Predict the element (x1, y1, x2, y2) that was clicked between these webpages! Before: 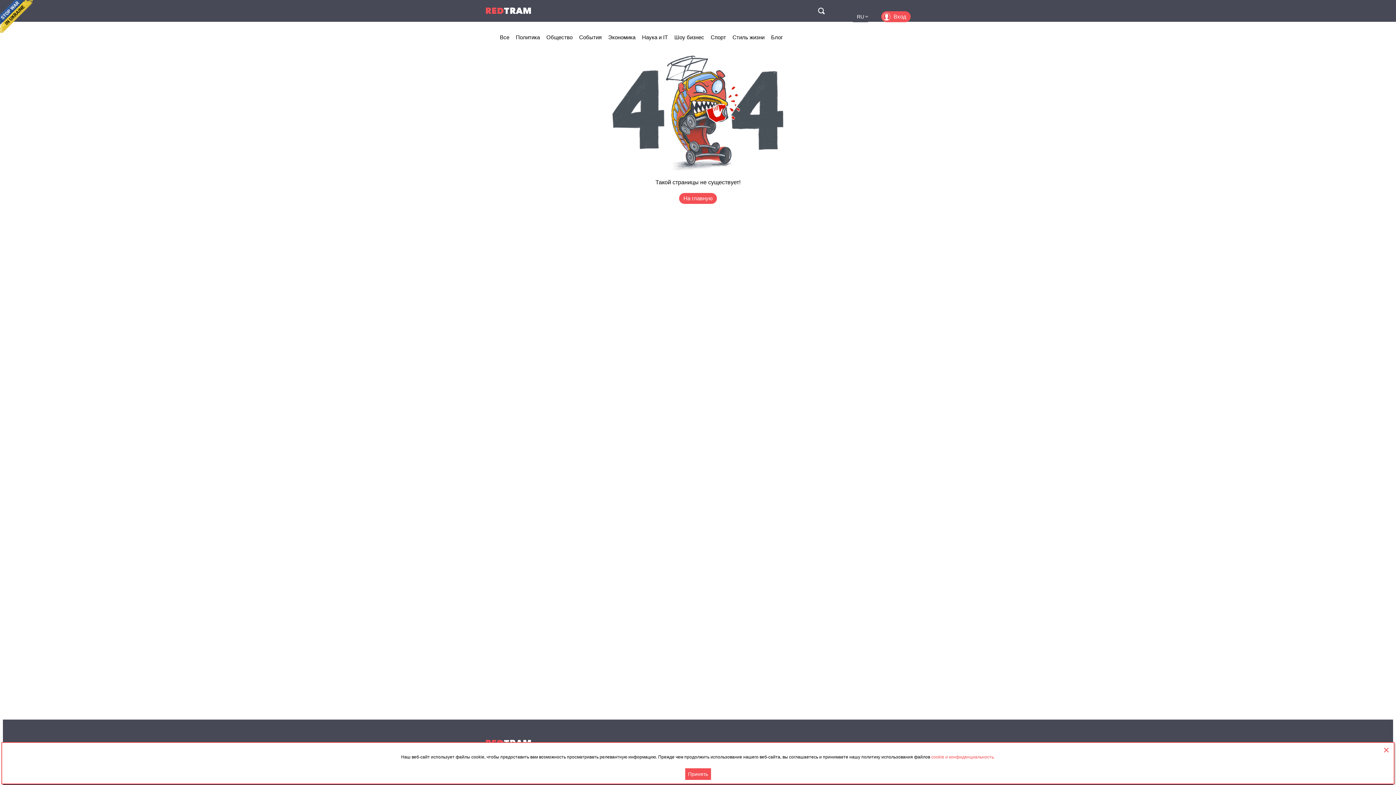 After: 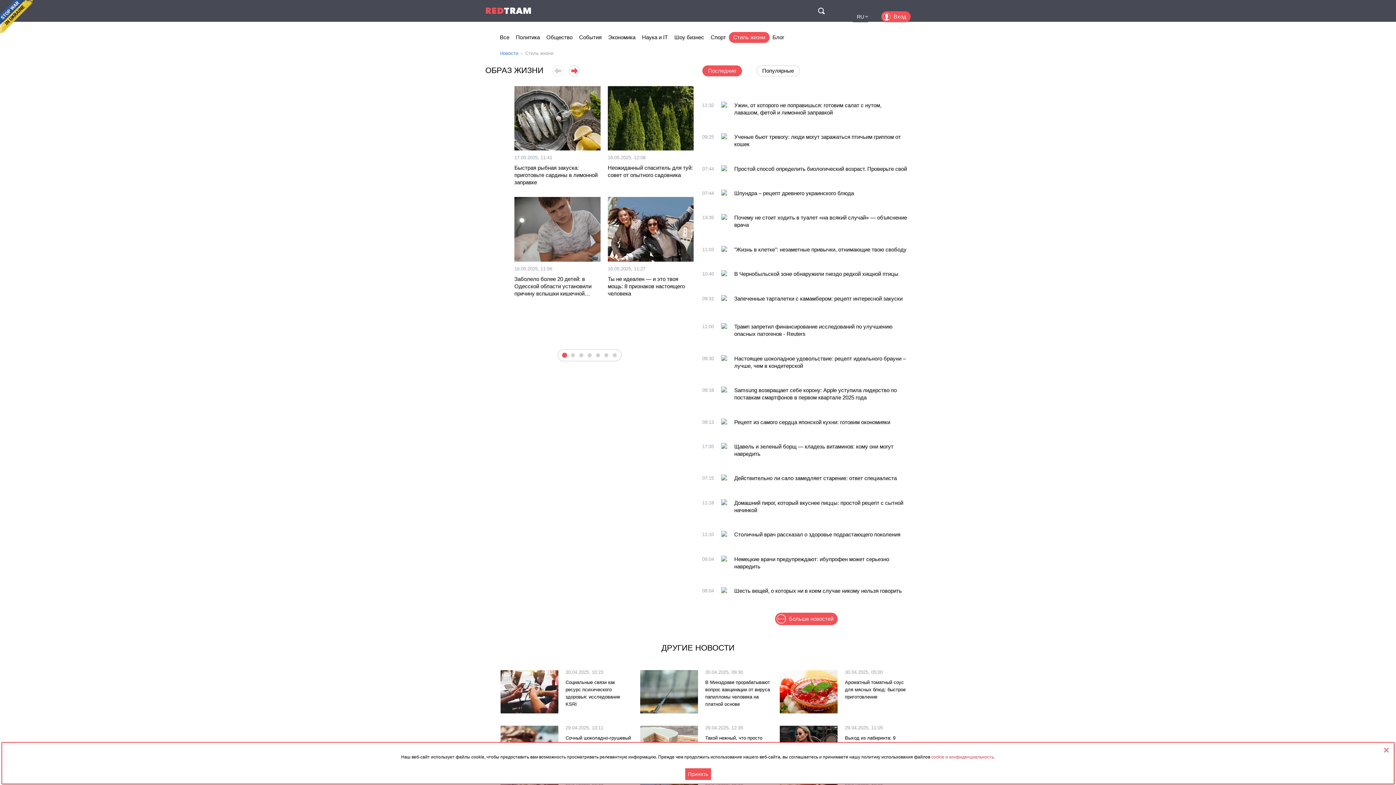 Action: bbox: (732, 34, 764, 40) label: Стиль жизни